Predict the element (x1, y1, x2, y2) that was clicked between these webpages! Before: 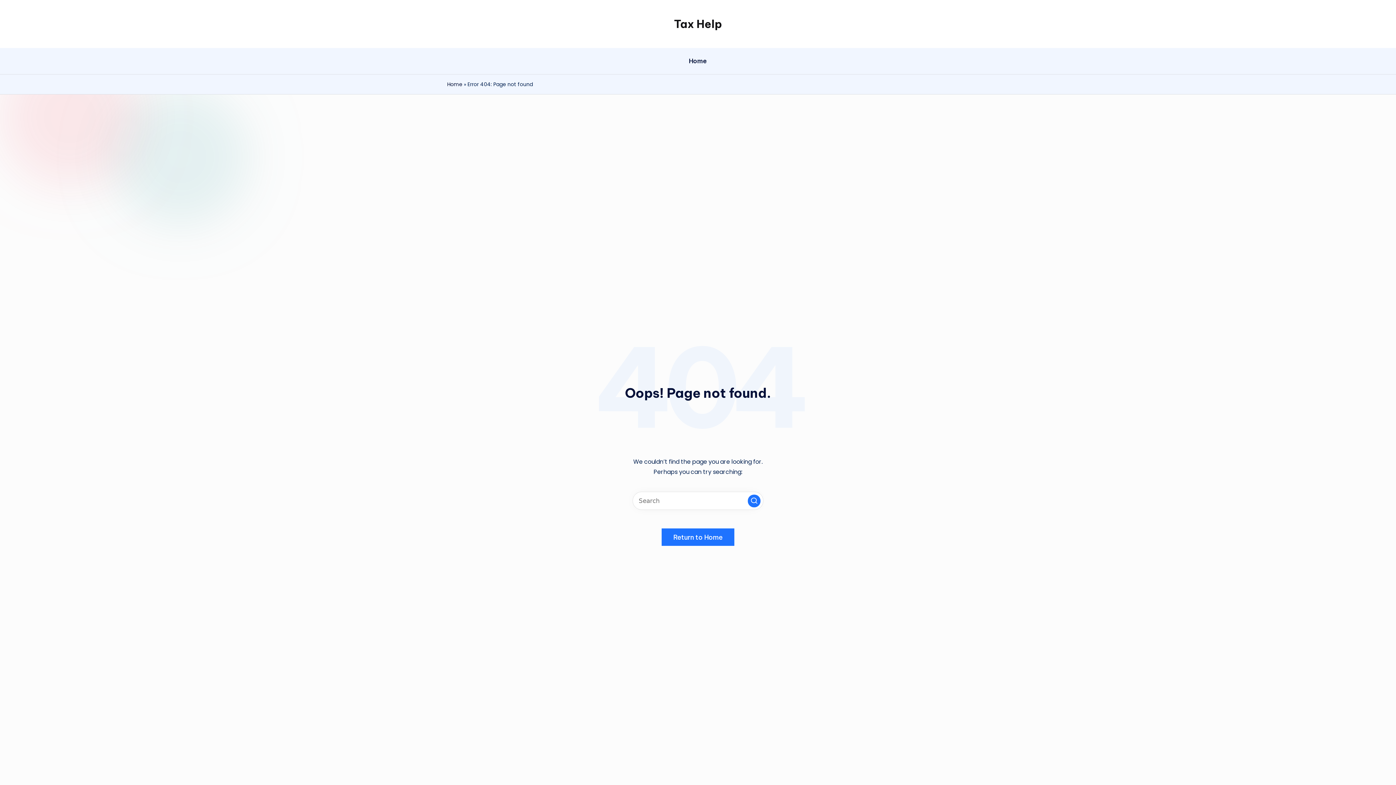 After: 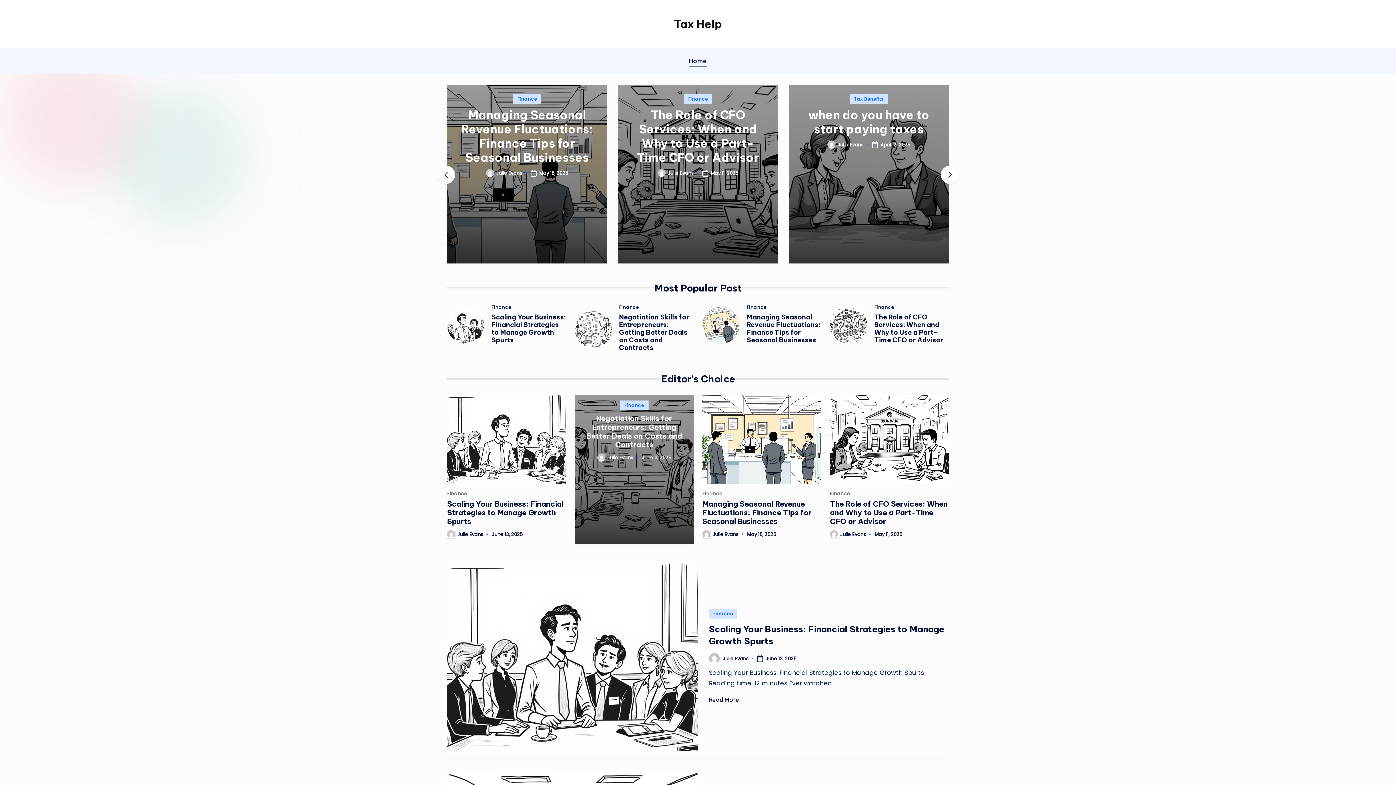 Action: label: Tax Help bbox: (674, 16, 722, 31)